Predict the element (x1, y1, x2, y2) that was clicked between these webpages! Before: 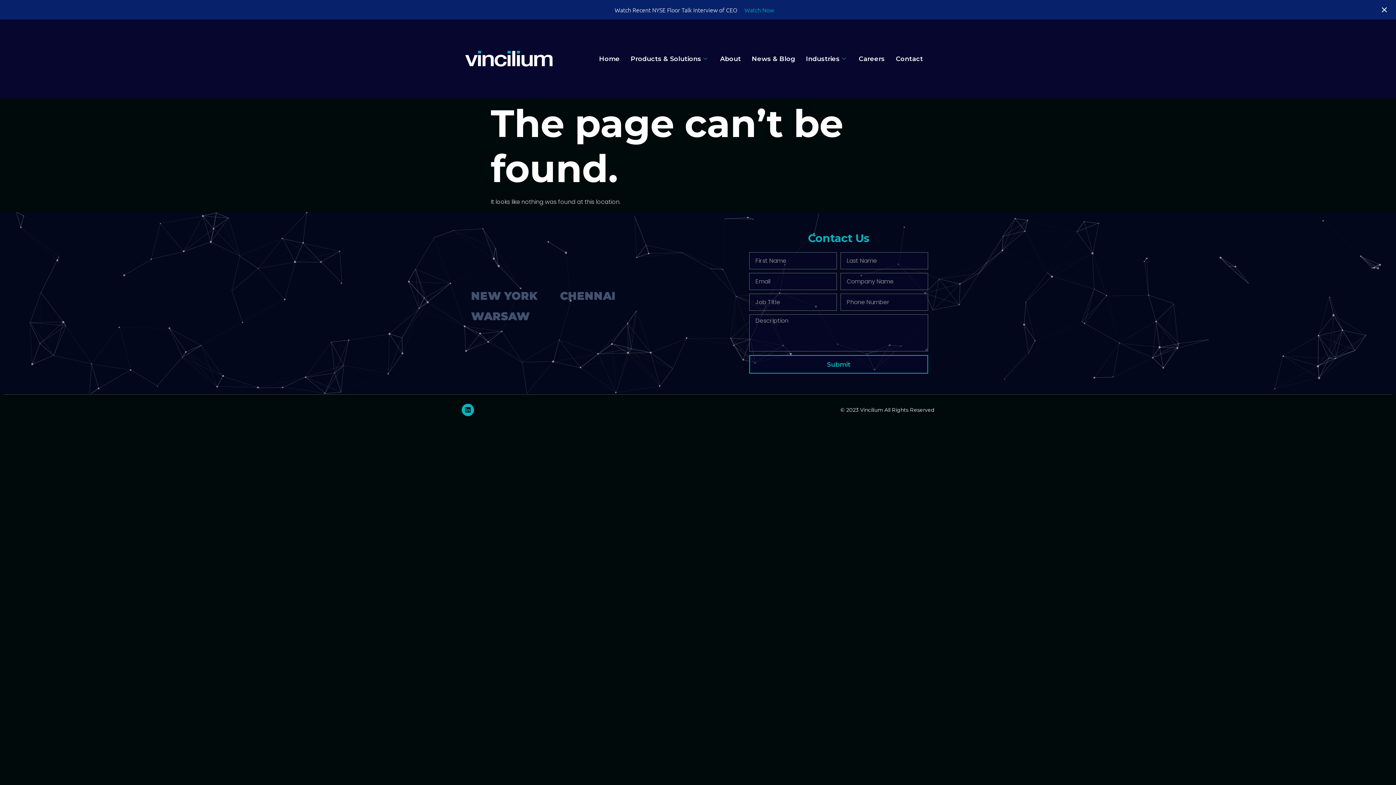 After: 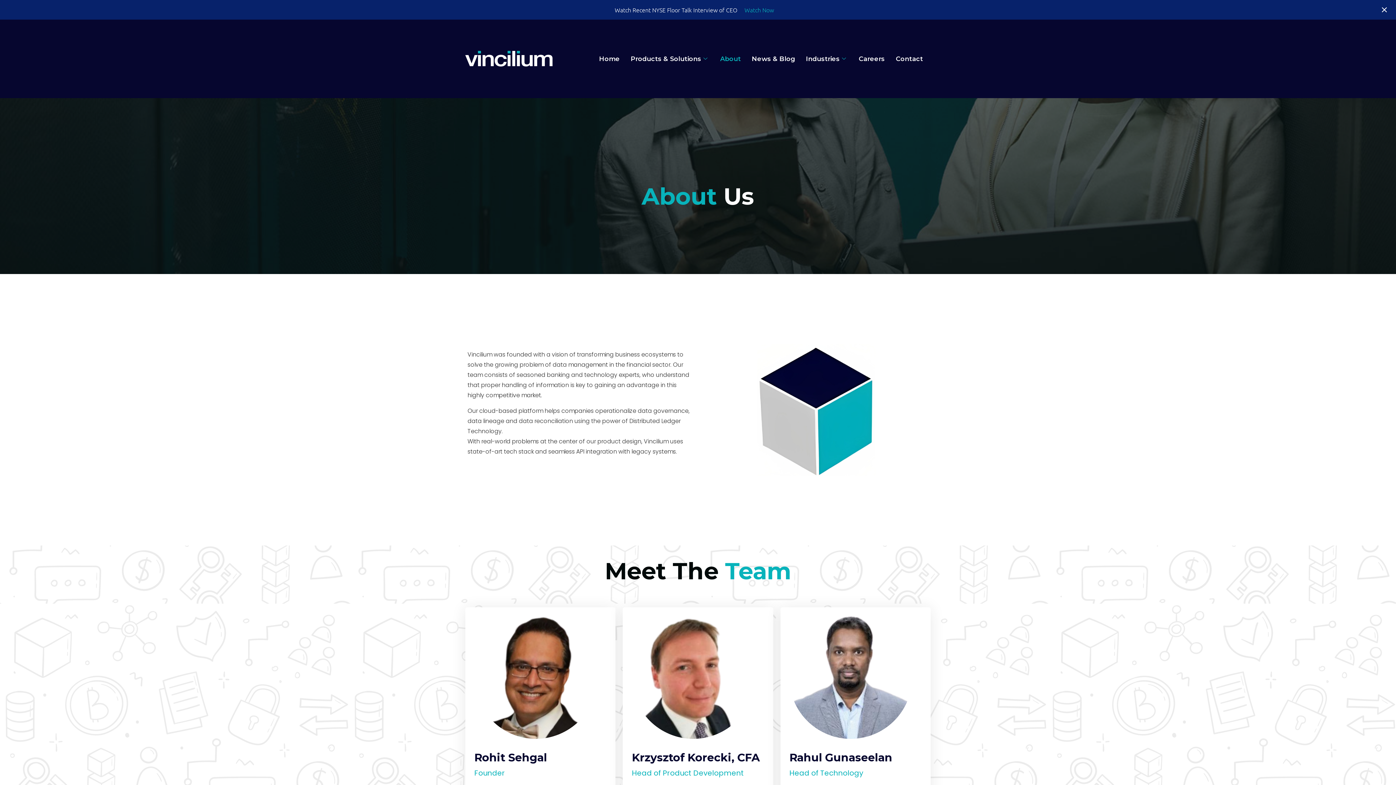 Action: label: About bbox: (714, 53, 746, 64)